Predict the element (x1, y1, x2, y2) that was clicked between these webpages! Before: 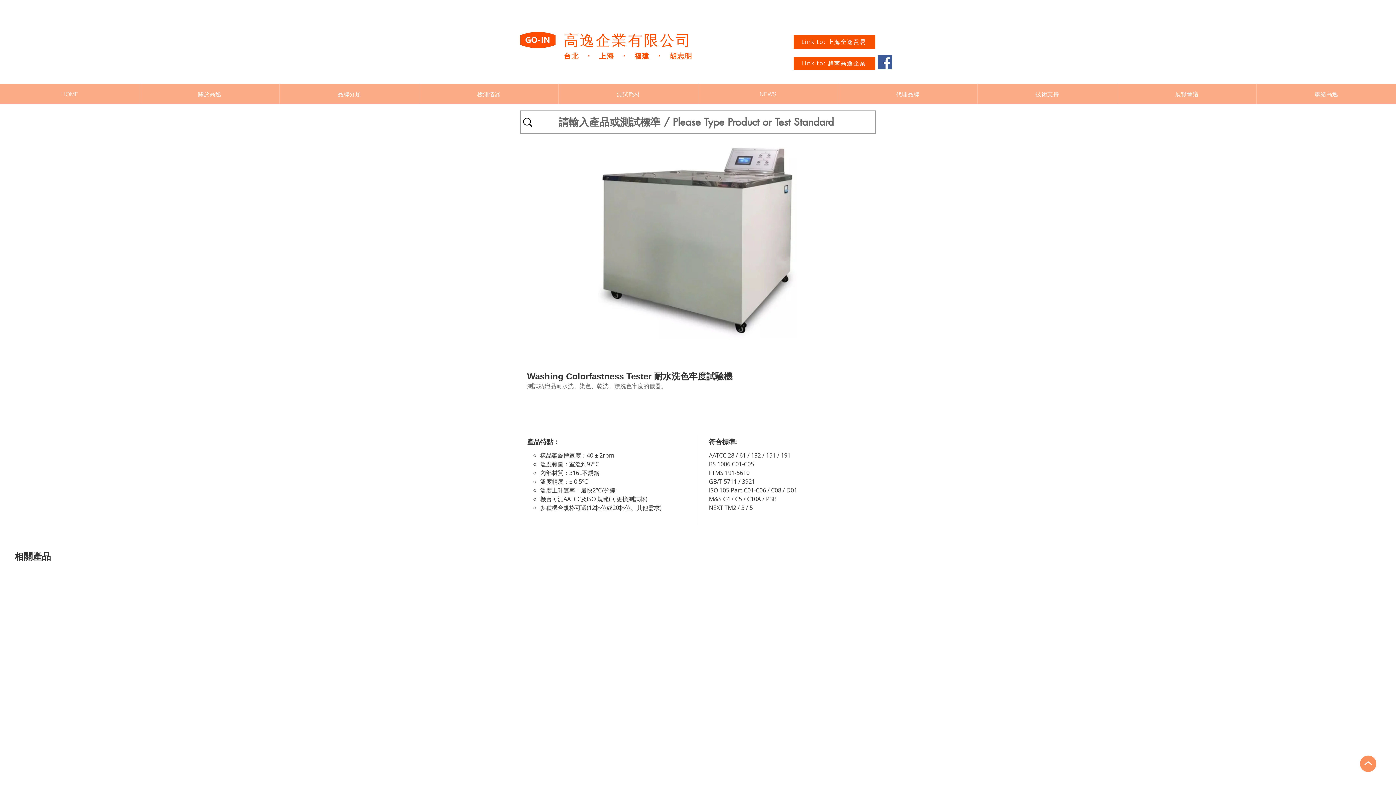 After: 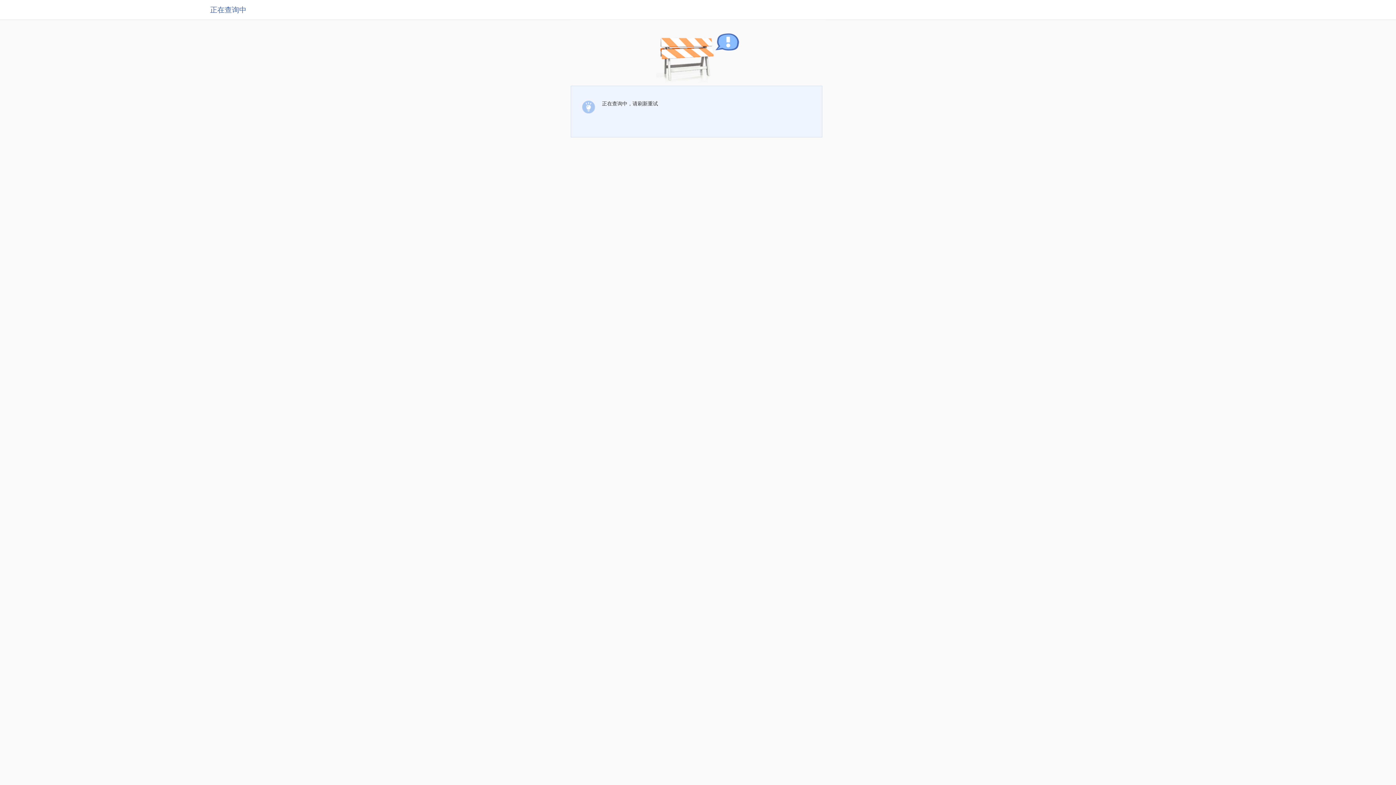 Action: label: Link to: 上海全逸貿易 bbox: (793, 35, 875, 48)